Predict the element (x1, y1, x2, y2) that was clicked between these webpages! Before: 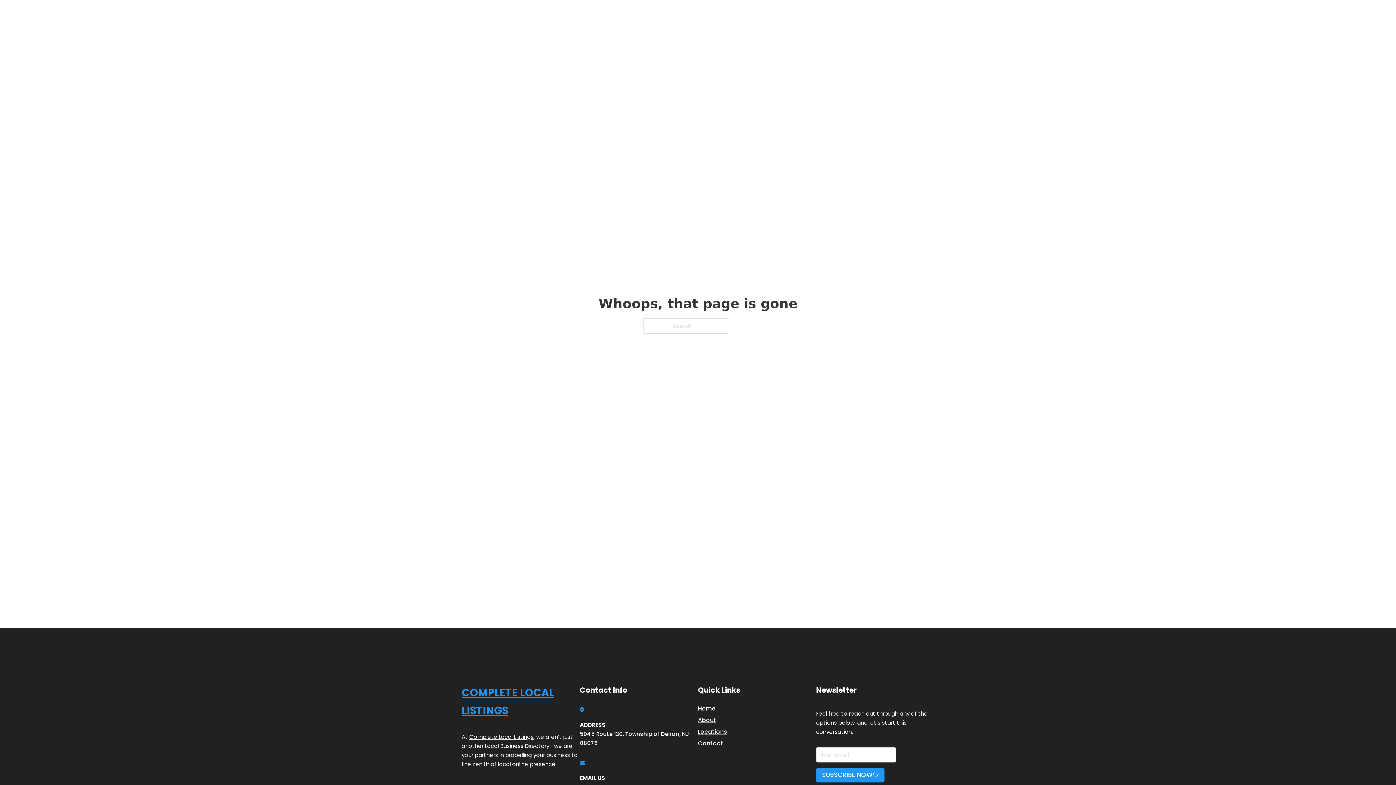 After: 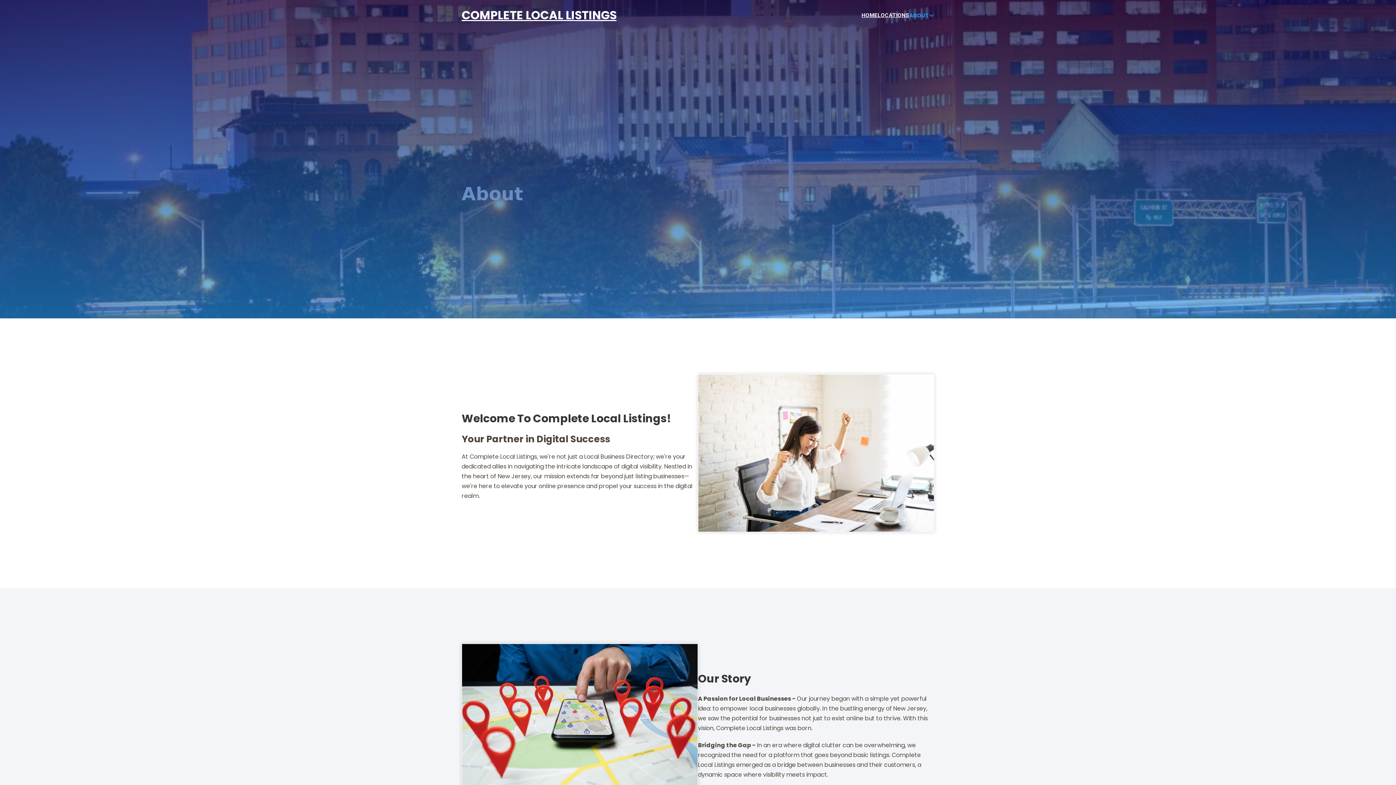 Action: bbox: (698, 715, 716, 725) label: About